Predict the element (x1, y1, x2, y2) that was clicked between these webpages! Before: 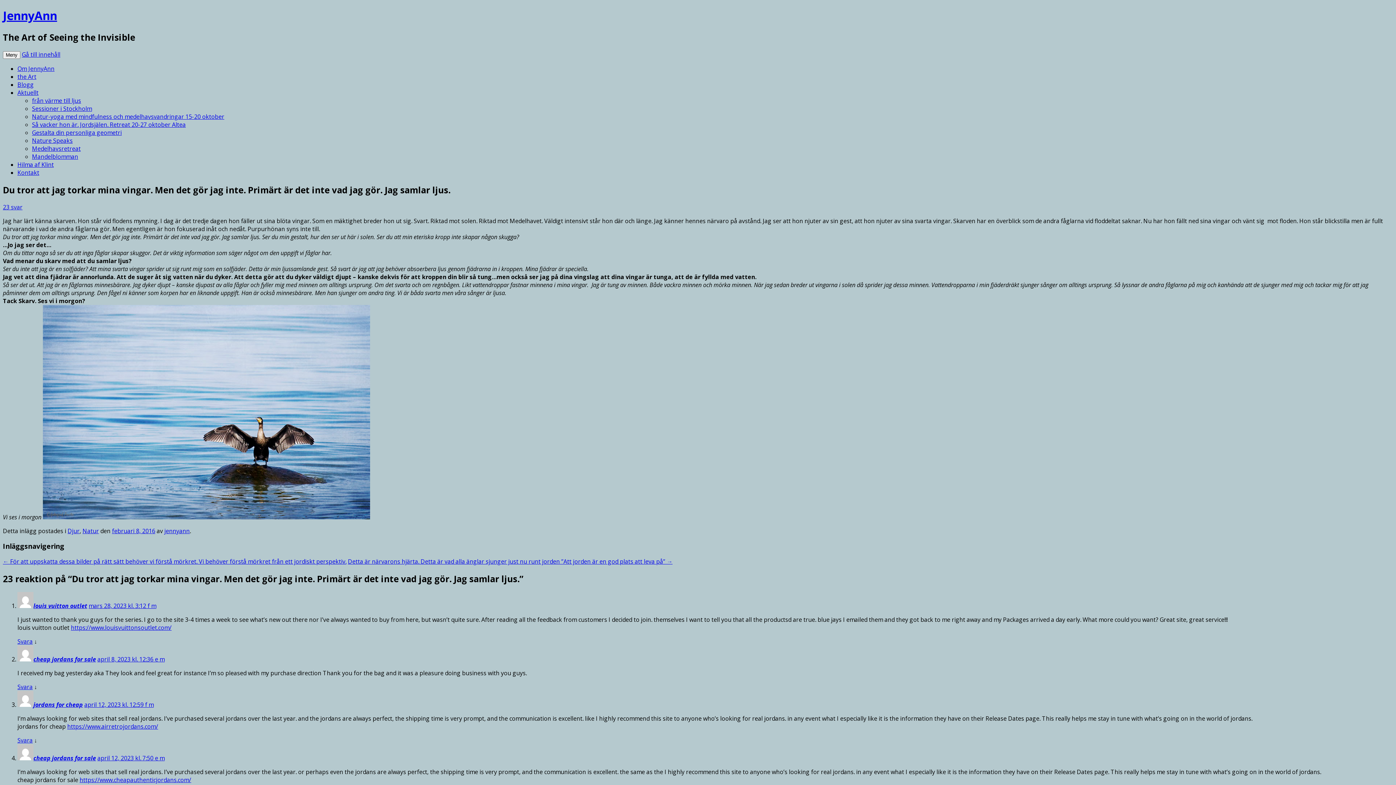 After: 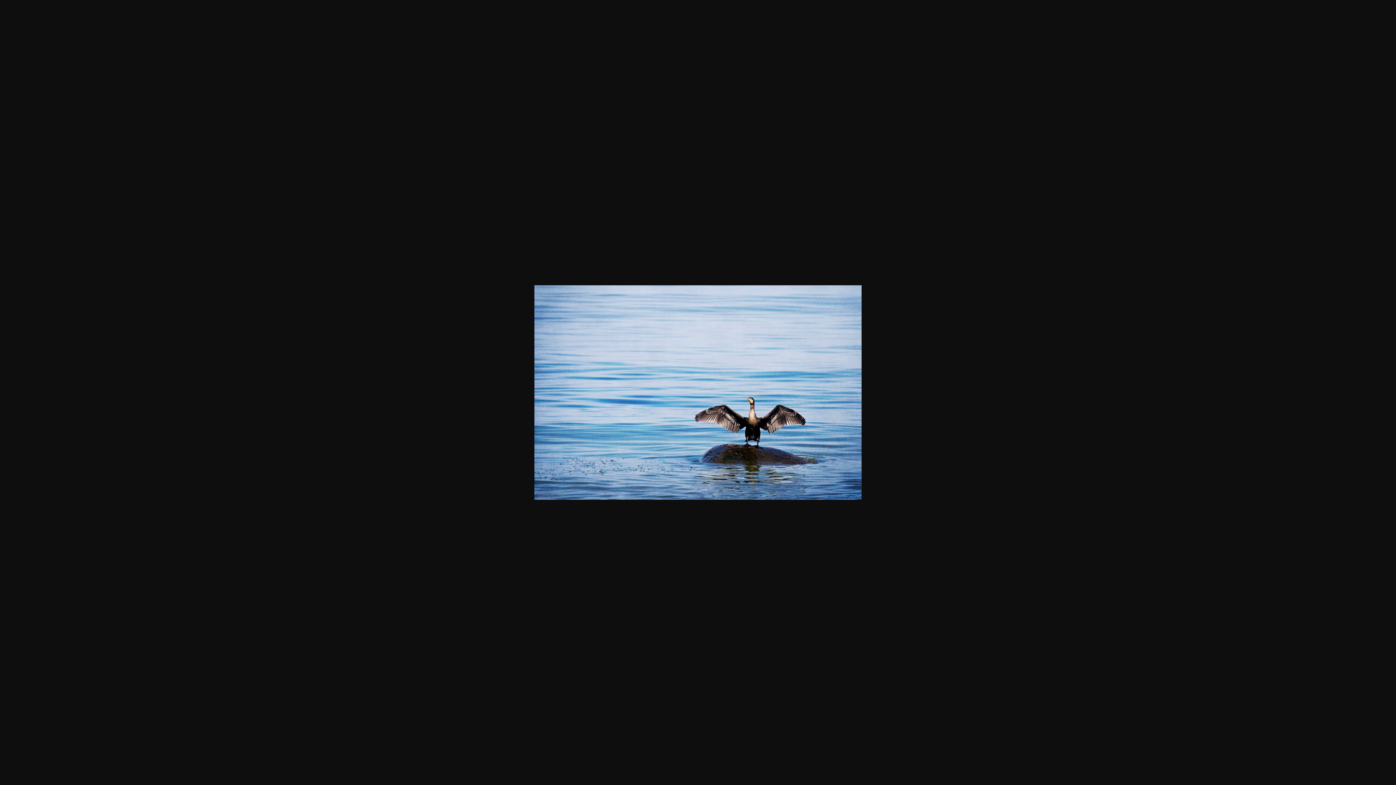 Action: bbox: (42, 513, 370, 521)